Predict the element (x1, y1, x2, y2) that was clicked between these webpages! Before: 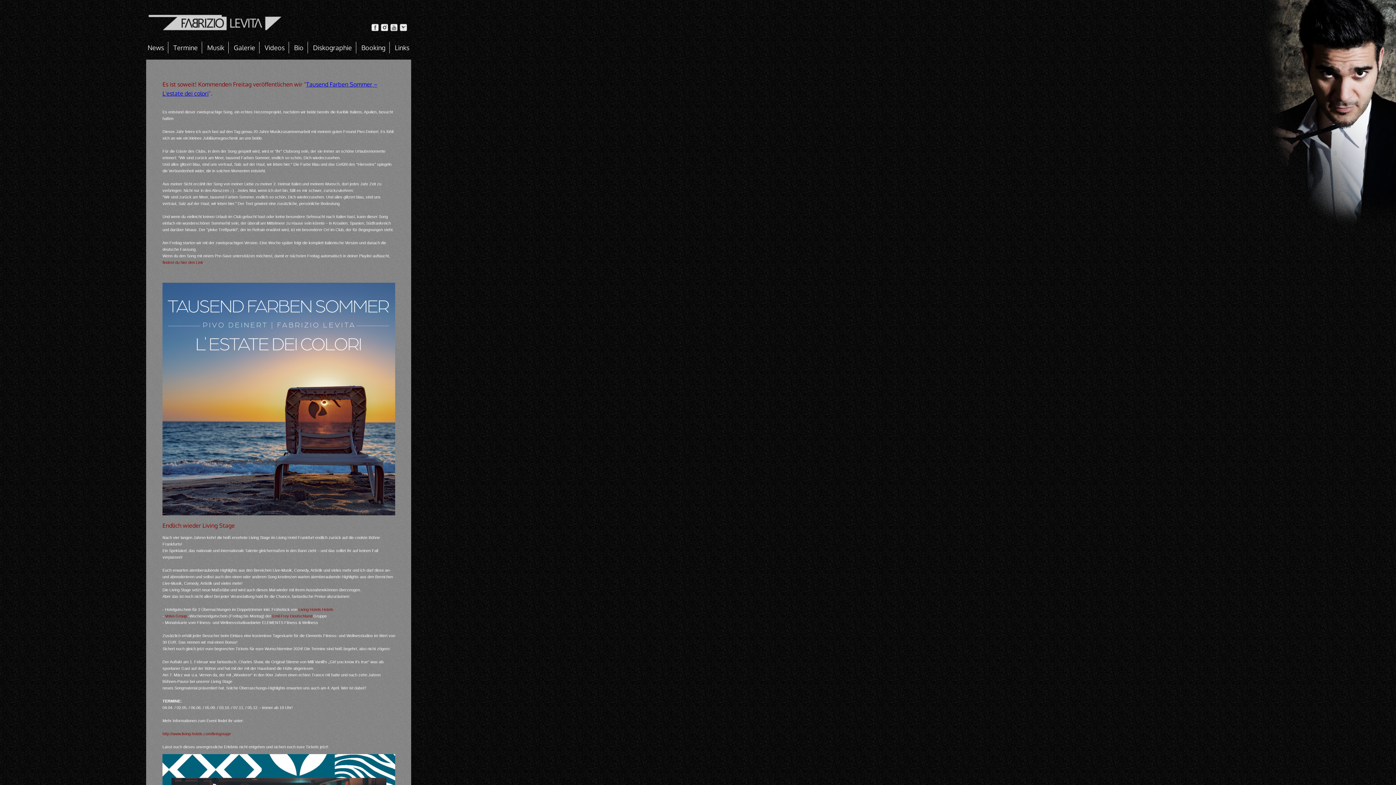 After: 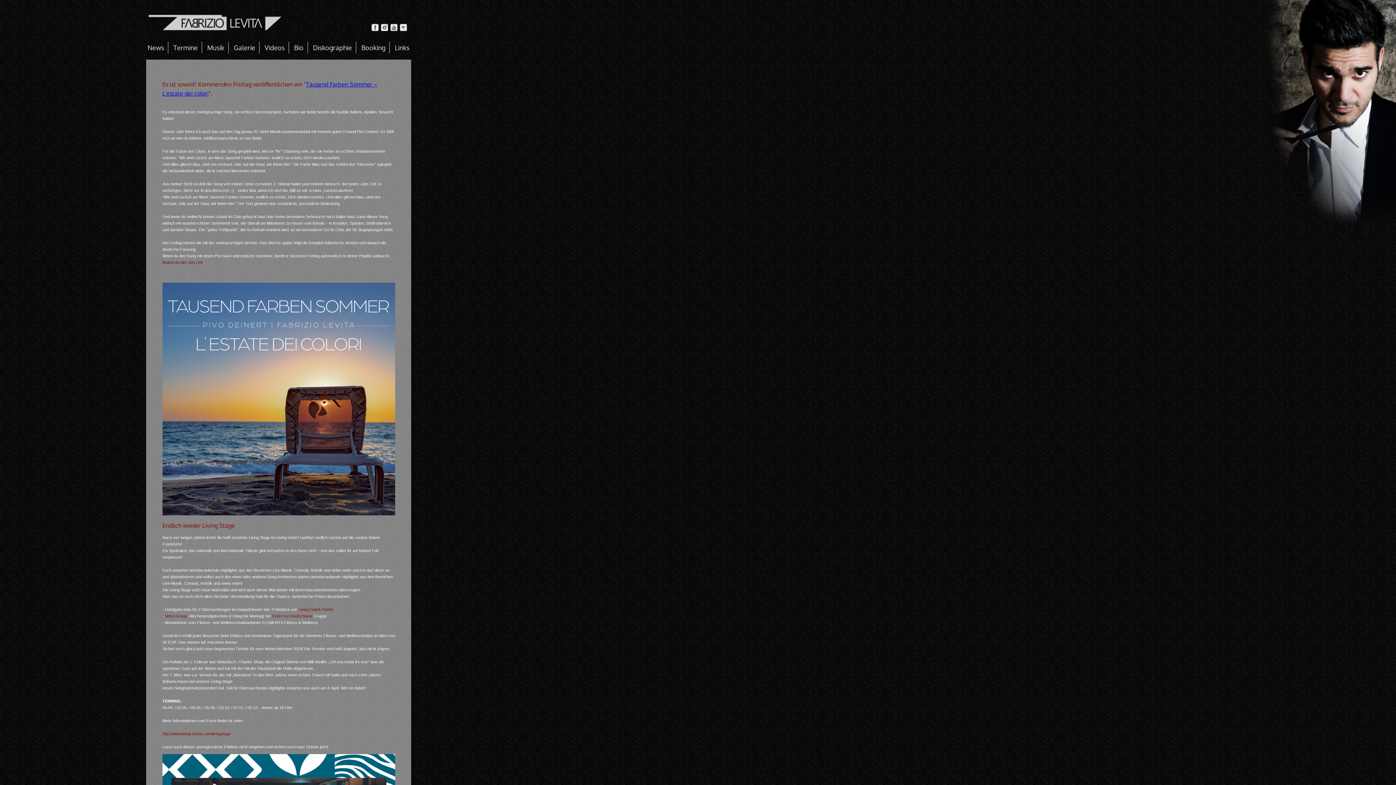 Action: bbox: (148, 25, 281, 32)